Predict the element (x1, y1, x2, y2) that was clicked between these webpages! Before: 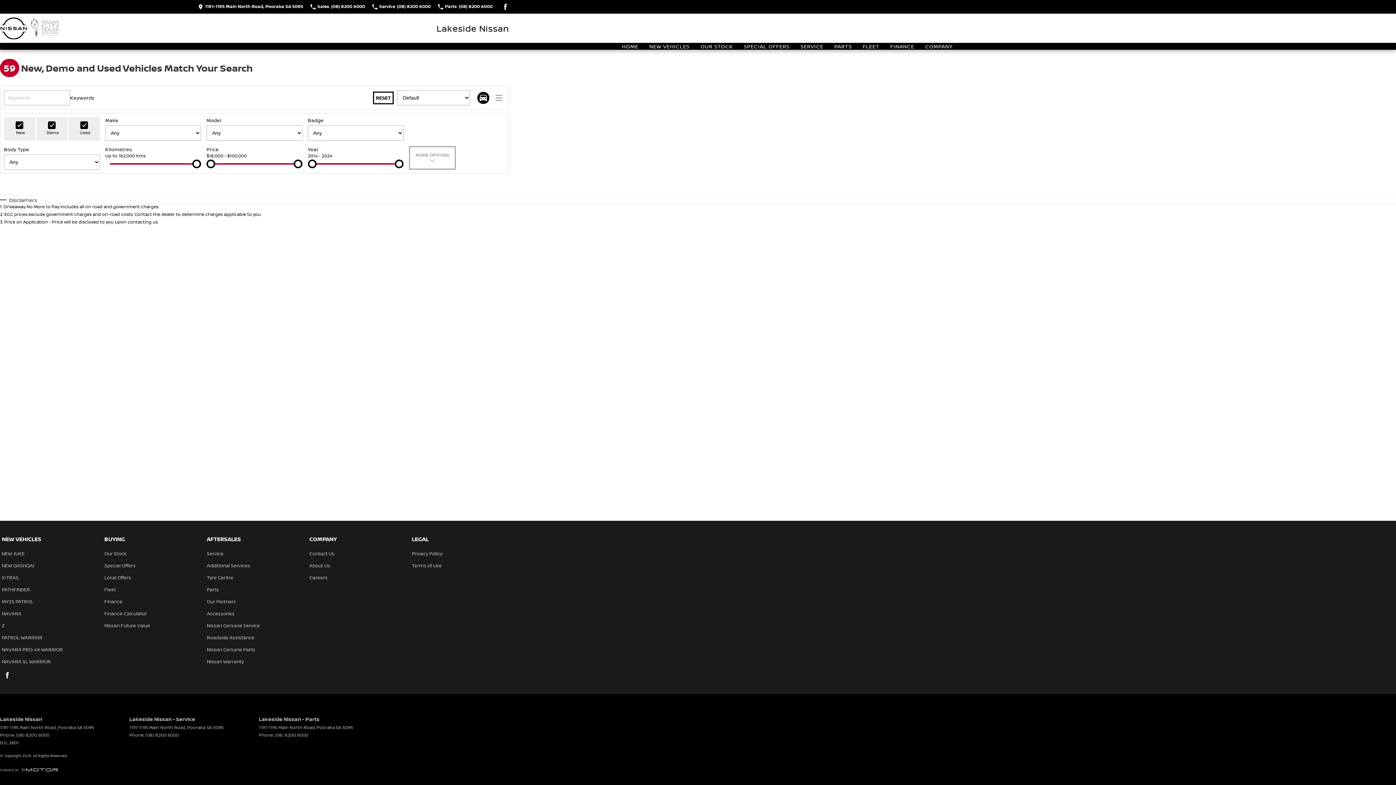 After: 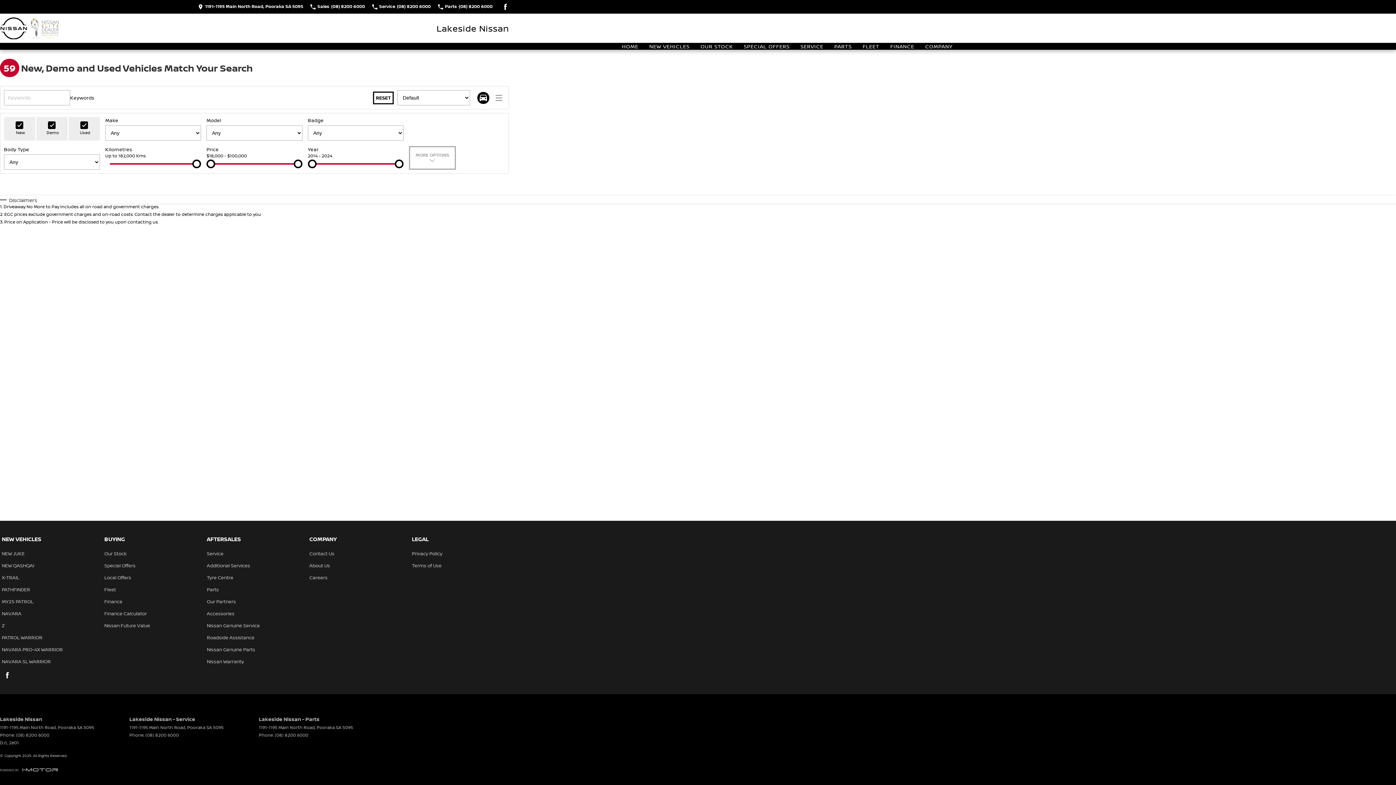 Action: bbox: (477, 91, 489, 103) label: Gallery View